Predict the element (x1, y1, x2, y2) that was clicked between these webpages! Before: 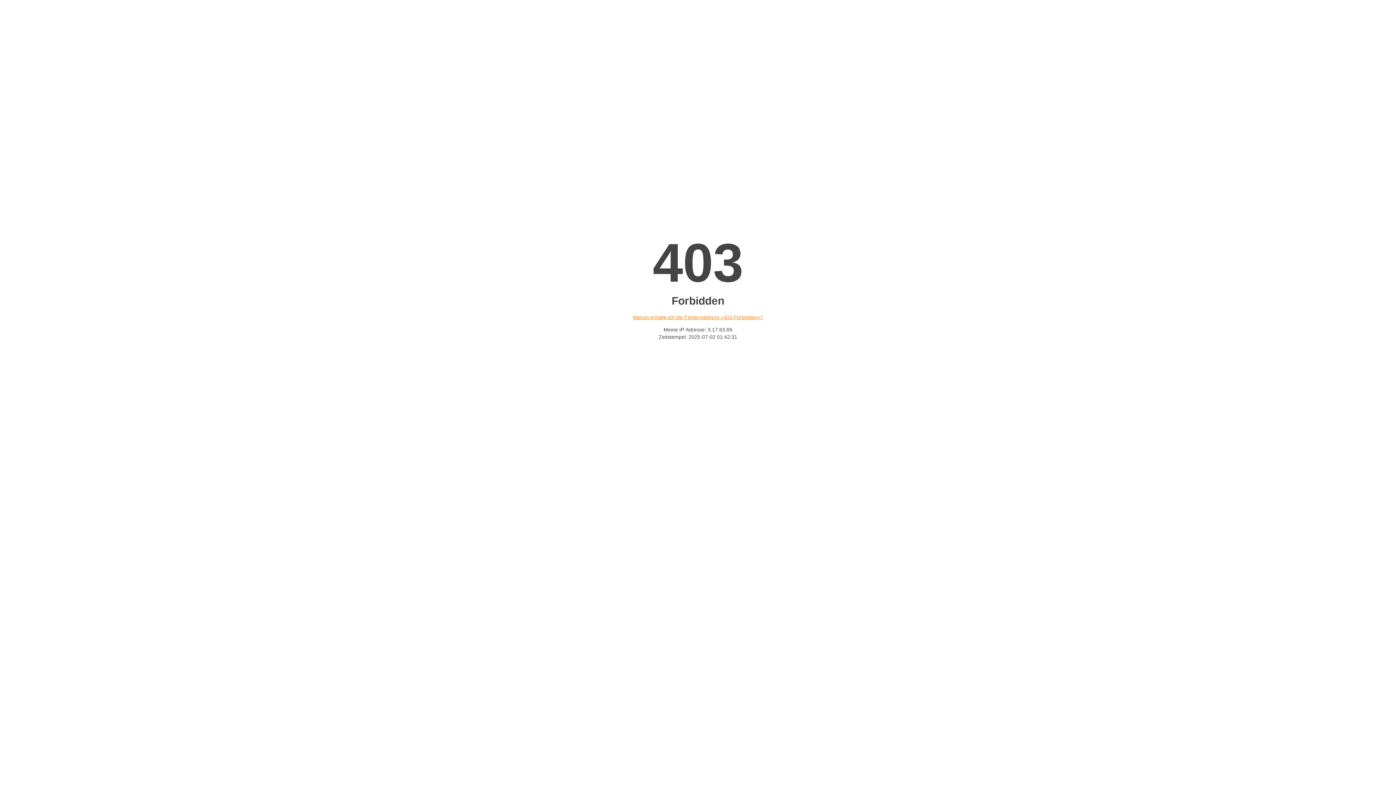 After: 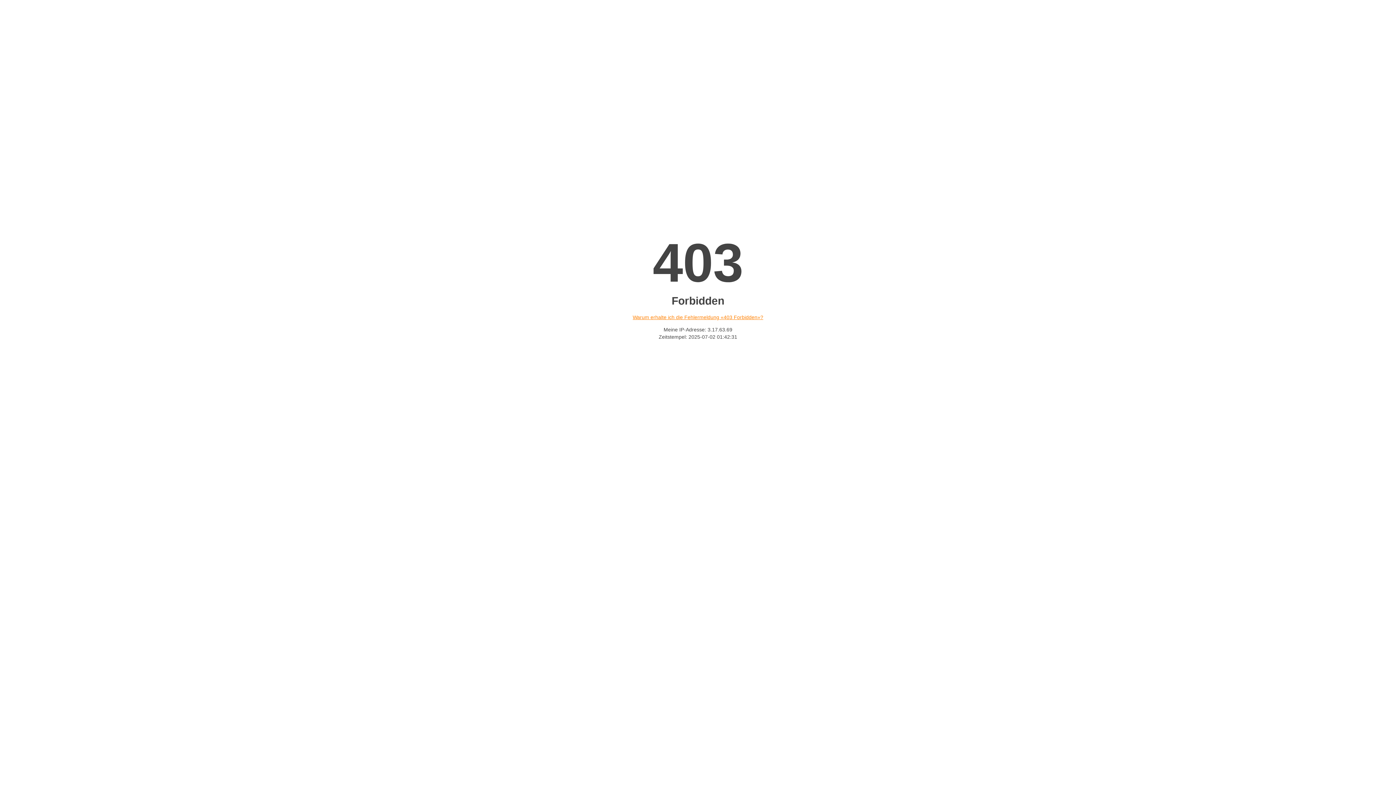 Action: label: Warum erhalte ich die Fehlermeldung «403 Forbidden»? bbox: (632, 314, 763, 320)